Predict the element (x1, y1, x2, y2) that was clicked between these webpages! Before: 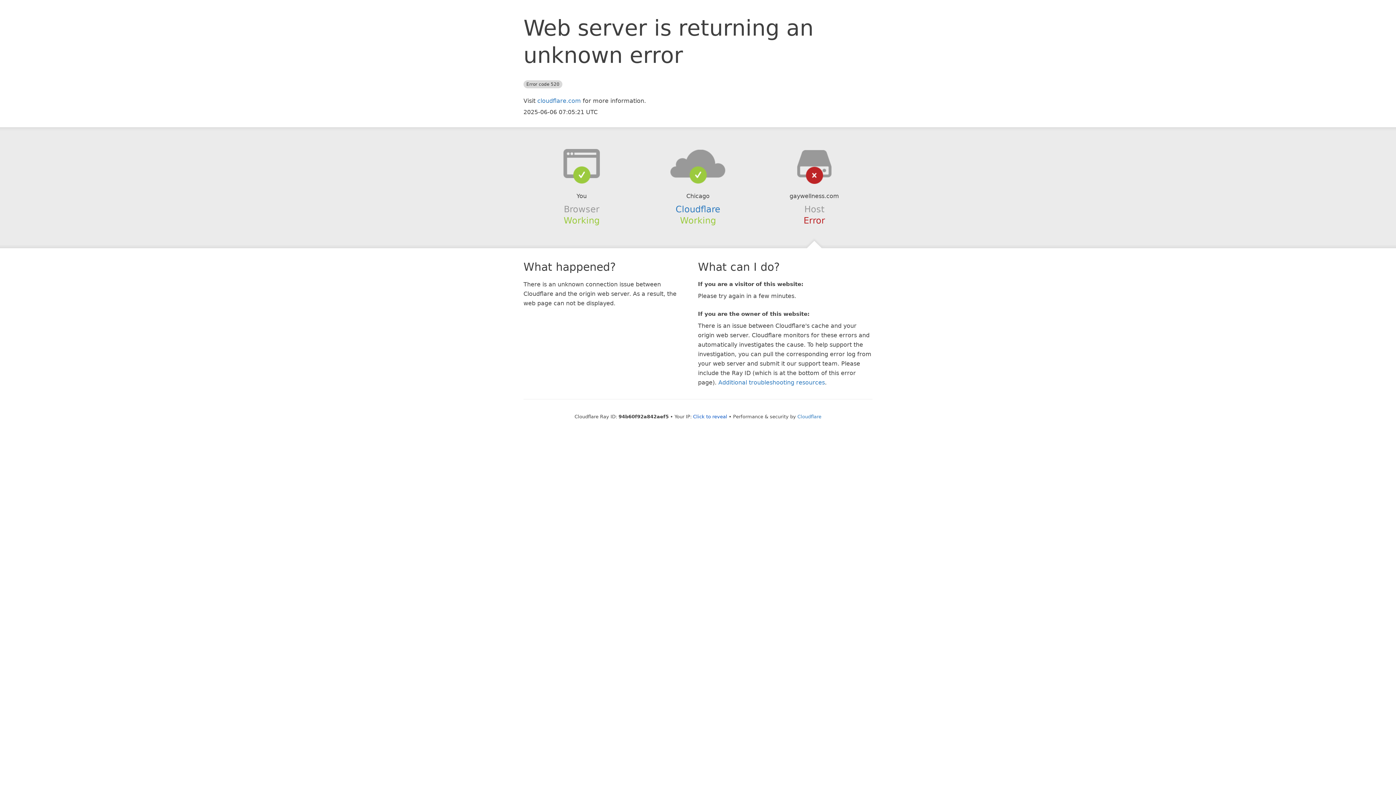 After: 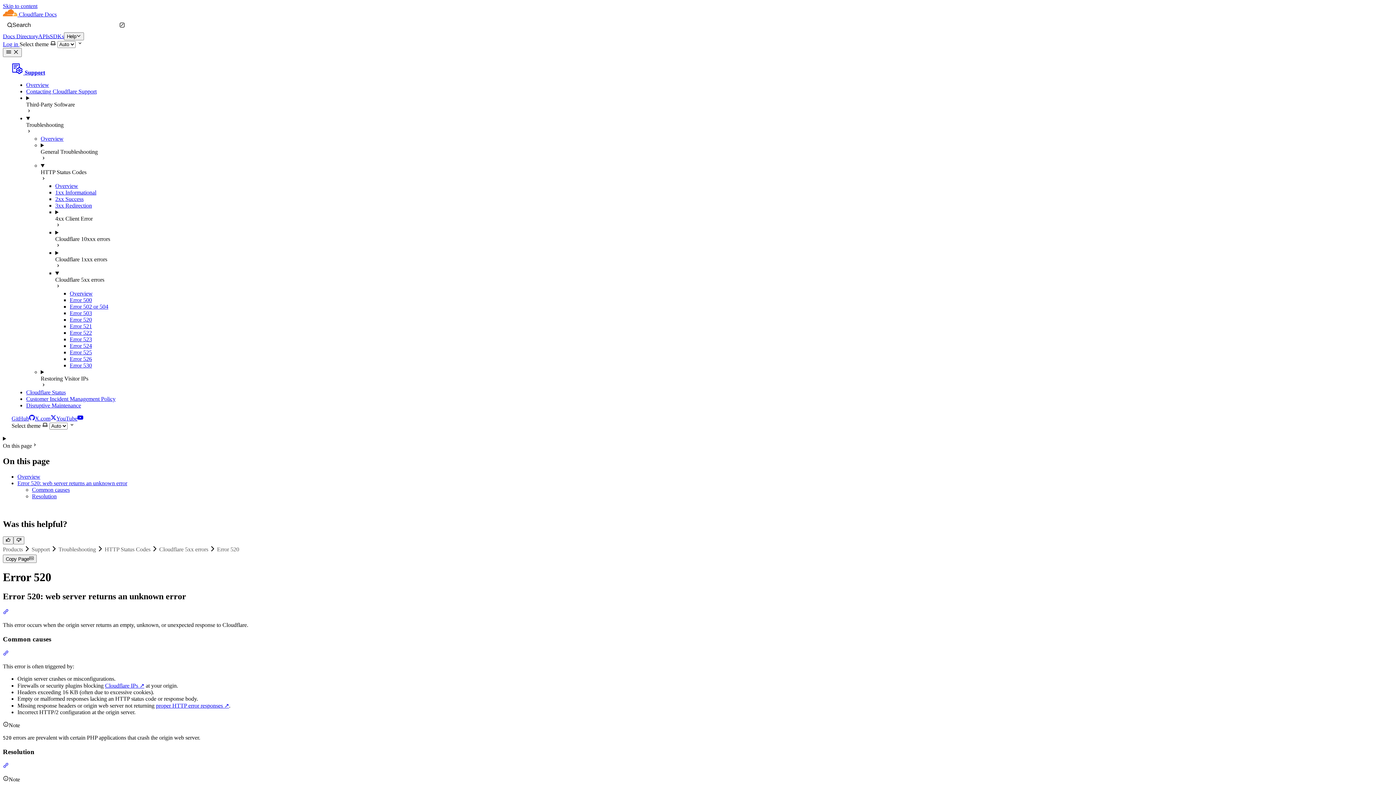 Action: bbox: (718, 379, 825, 386) label: Additional troubleshooting resources